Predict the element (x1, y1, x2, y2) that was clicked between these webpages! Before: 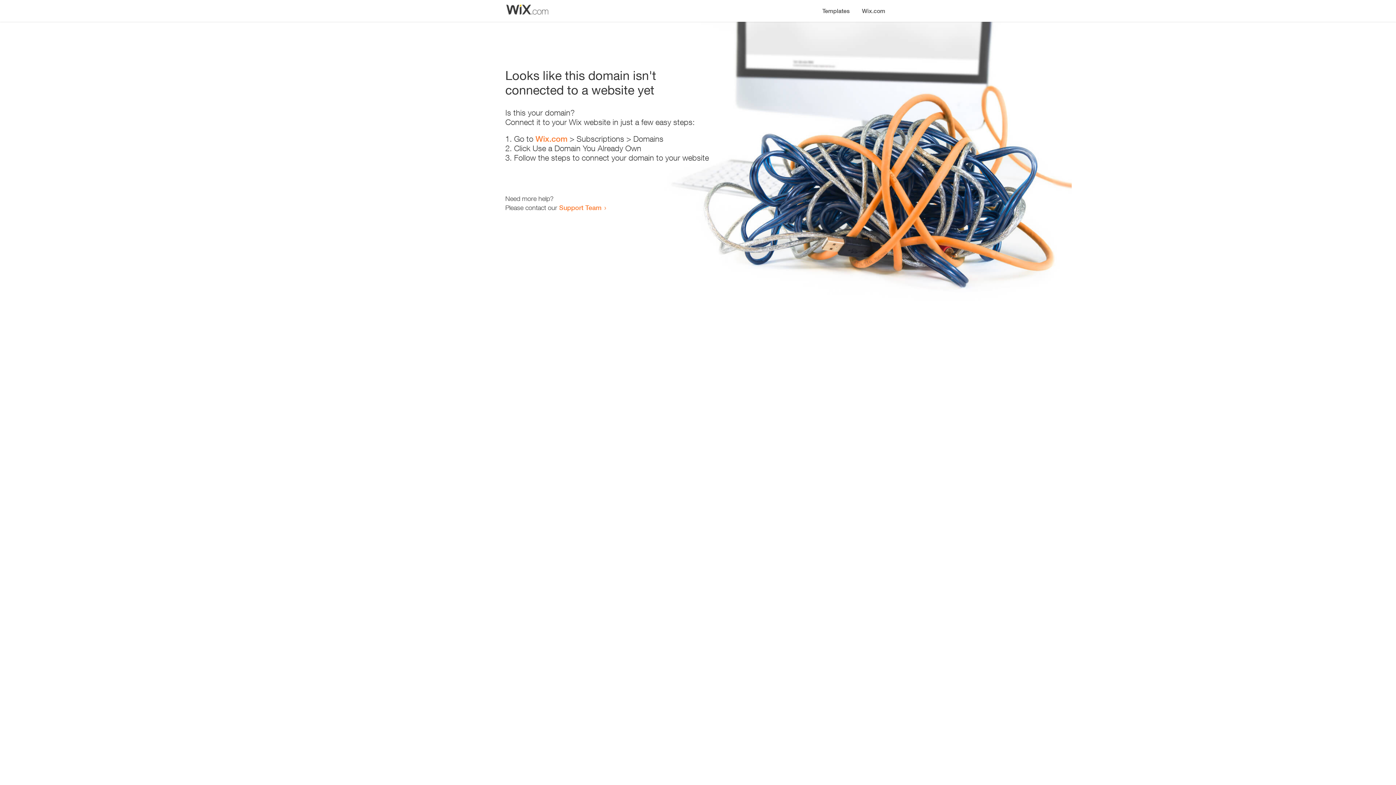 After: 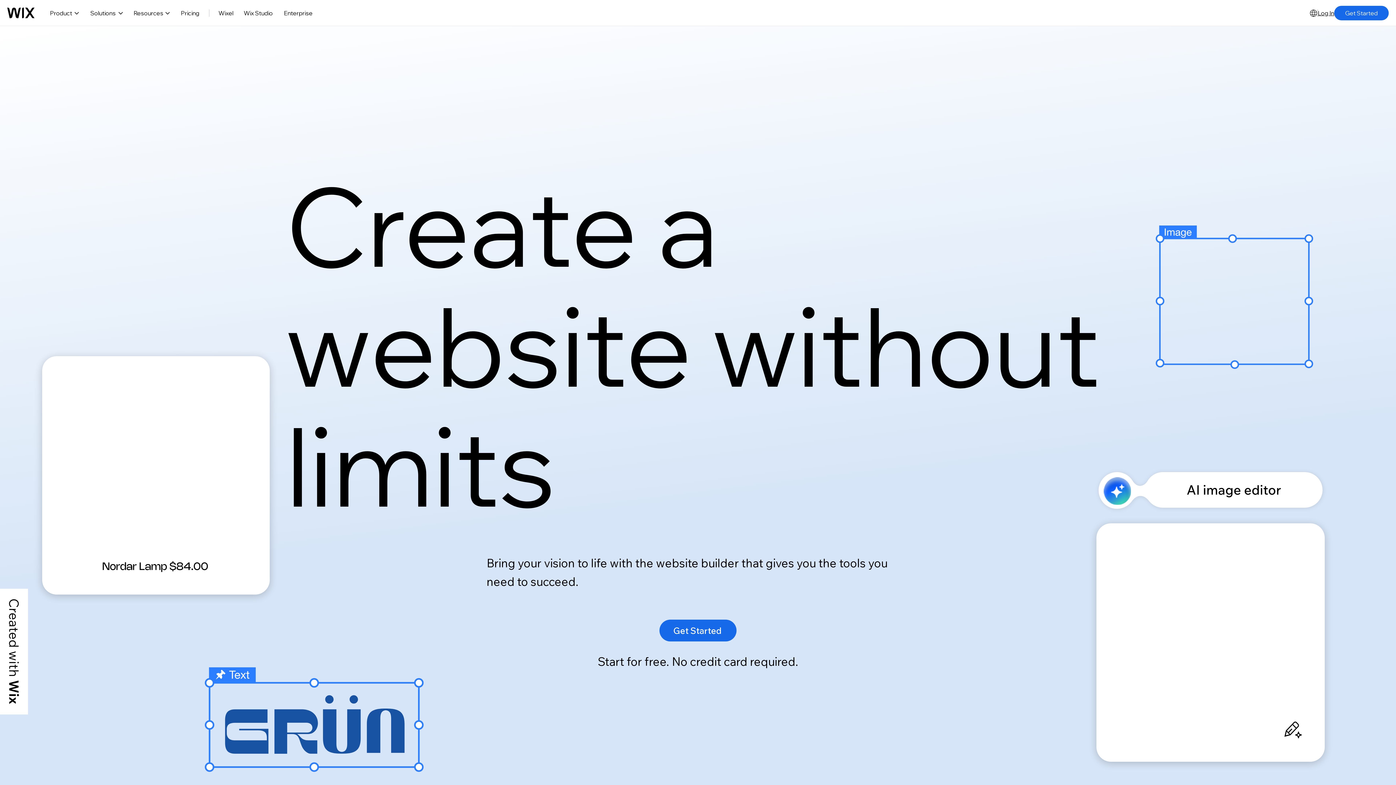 Action: bbox: (535, 134, 567, 143) label: Wix.com